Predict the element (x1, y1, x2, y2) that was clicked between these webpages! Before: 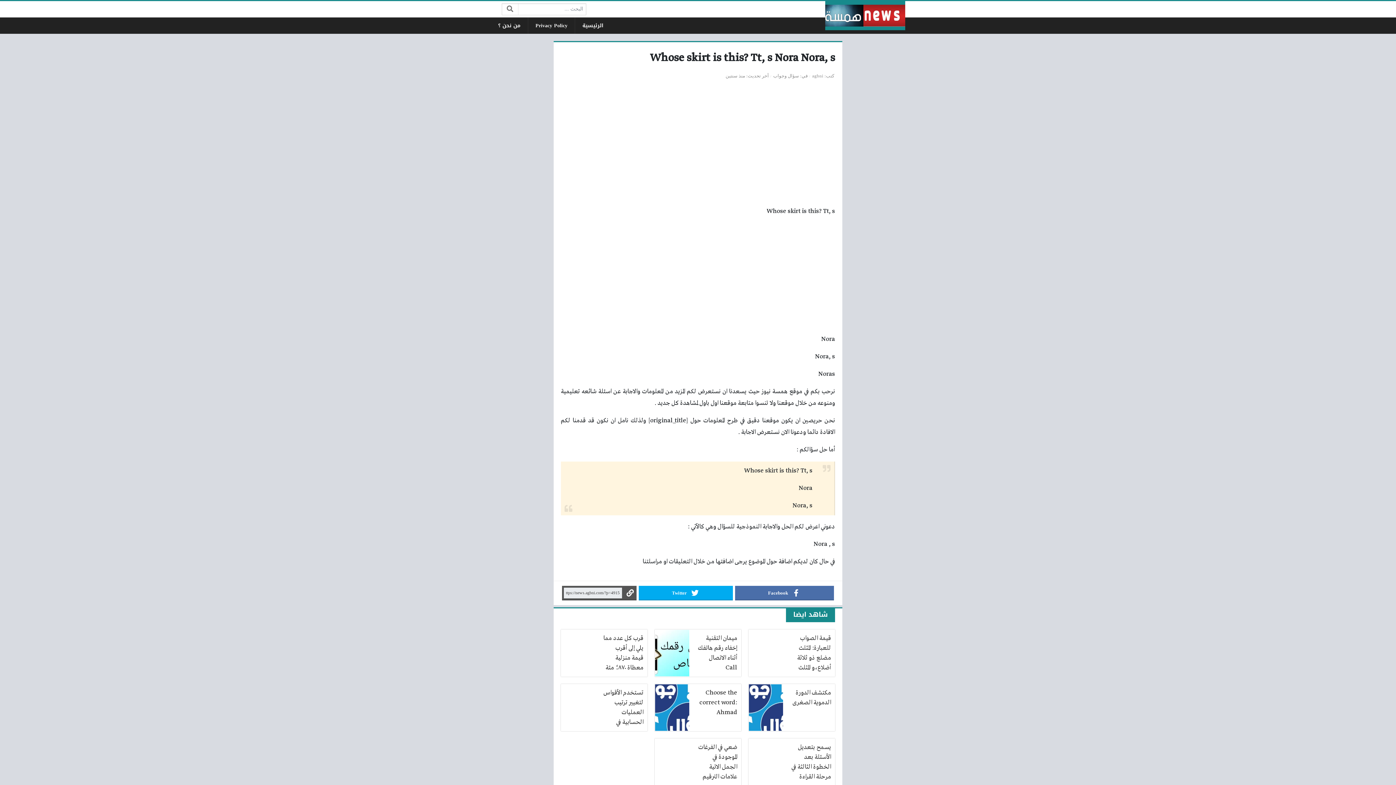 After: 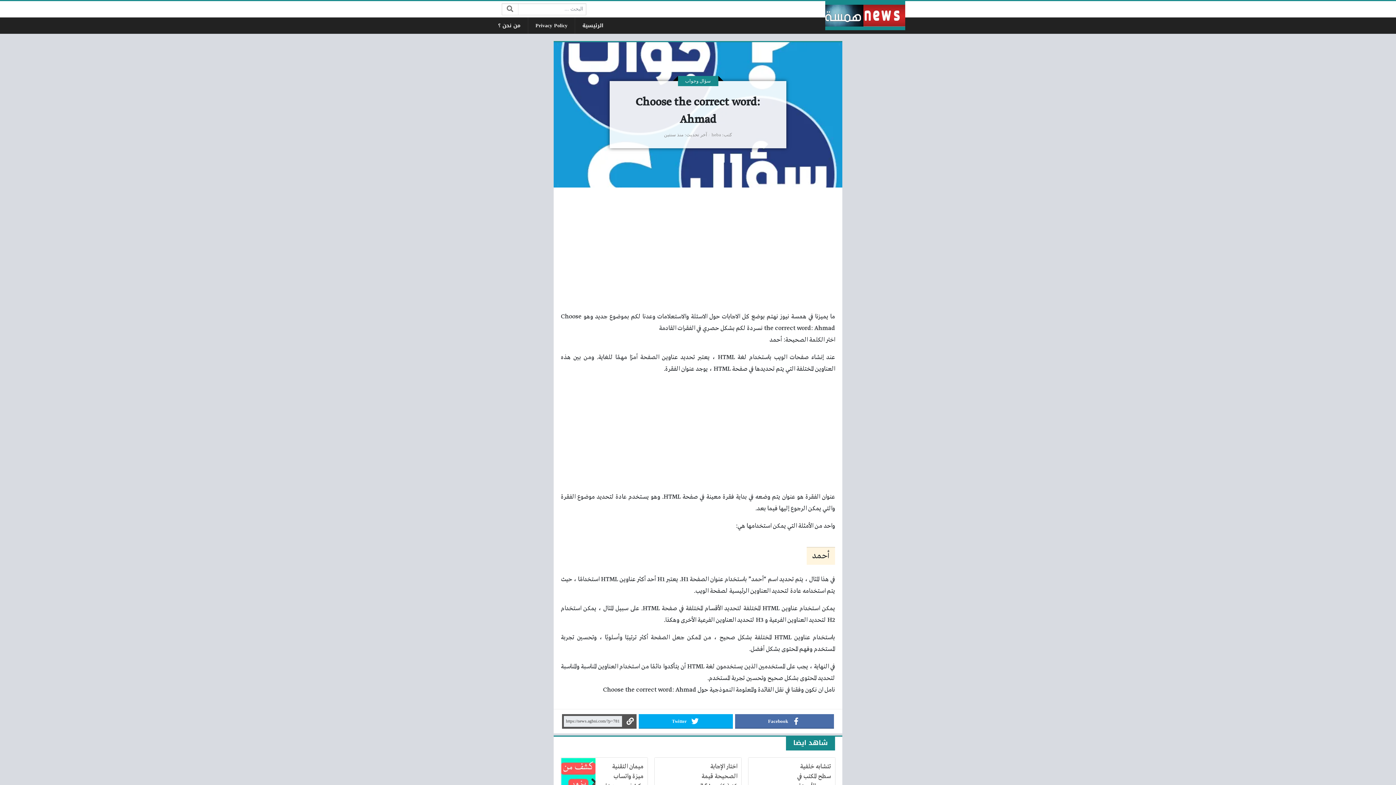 Action: bbox: (654, 684, 741, 731) label: Choose the correct word: Ahmad